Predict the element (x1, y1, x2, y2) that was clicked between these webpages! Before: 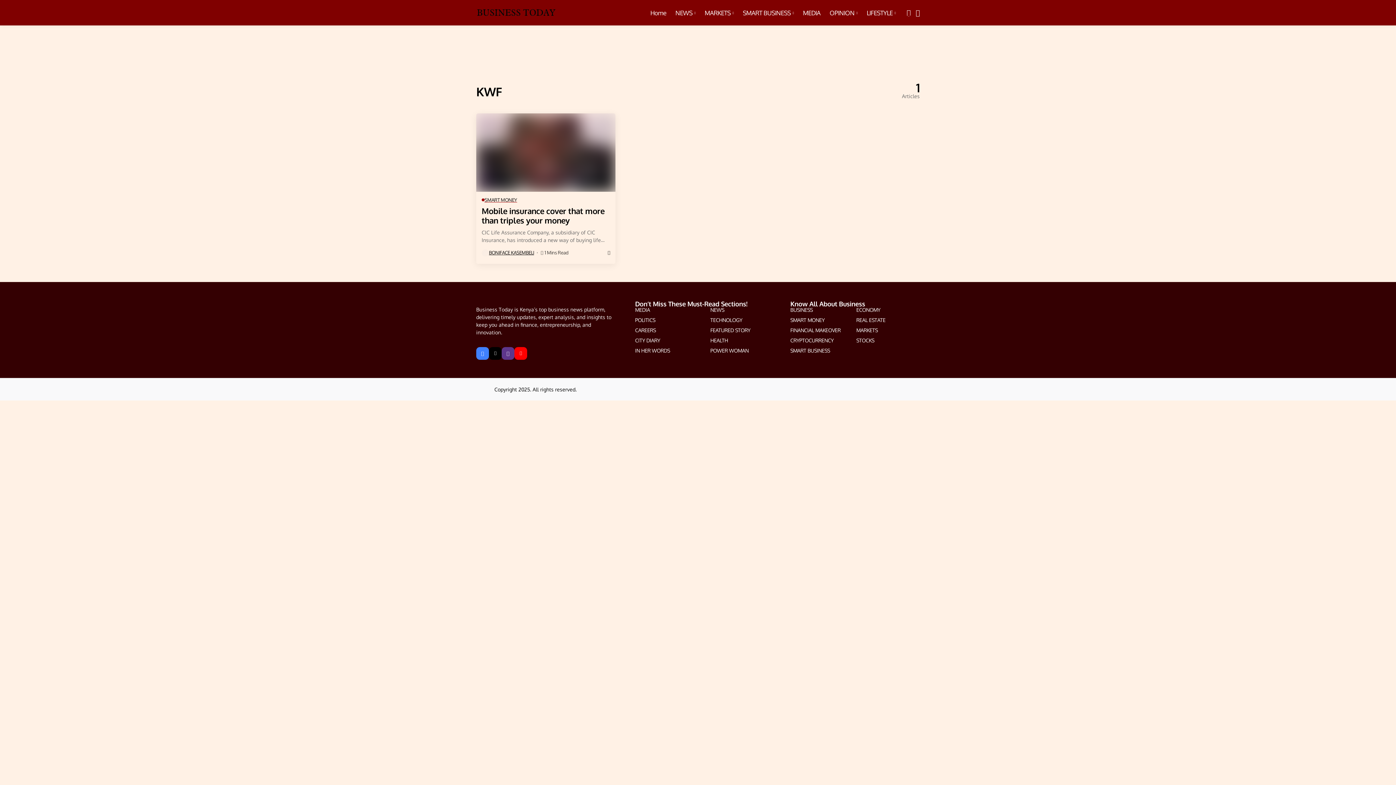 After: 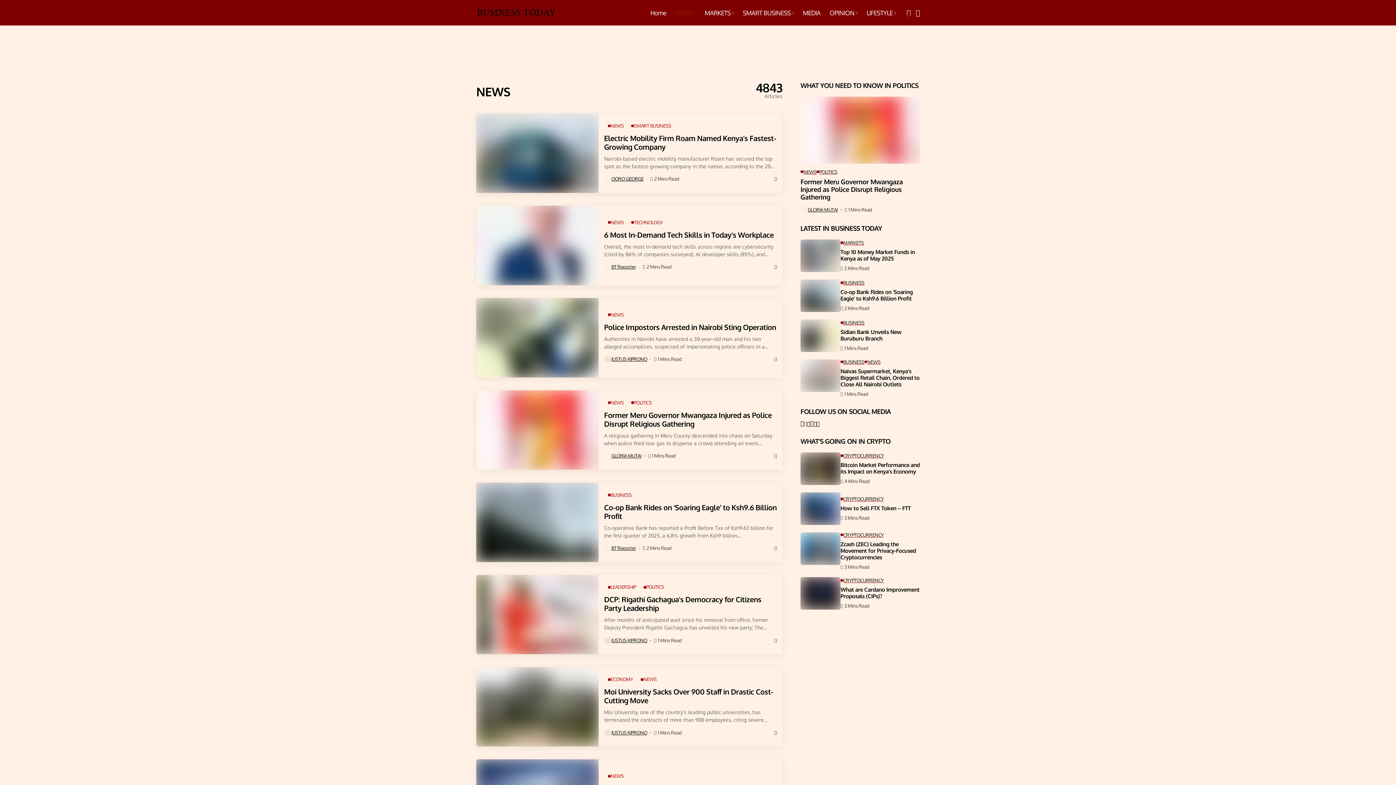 Action: bbox: (710, 306, 724, 312) label: NEWS